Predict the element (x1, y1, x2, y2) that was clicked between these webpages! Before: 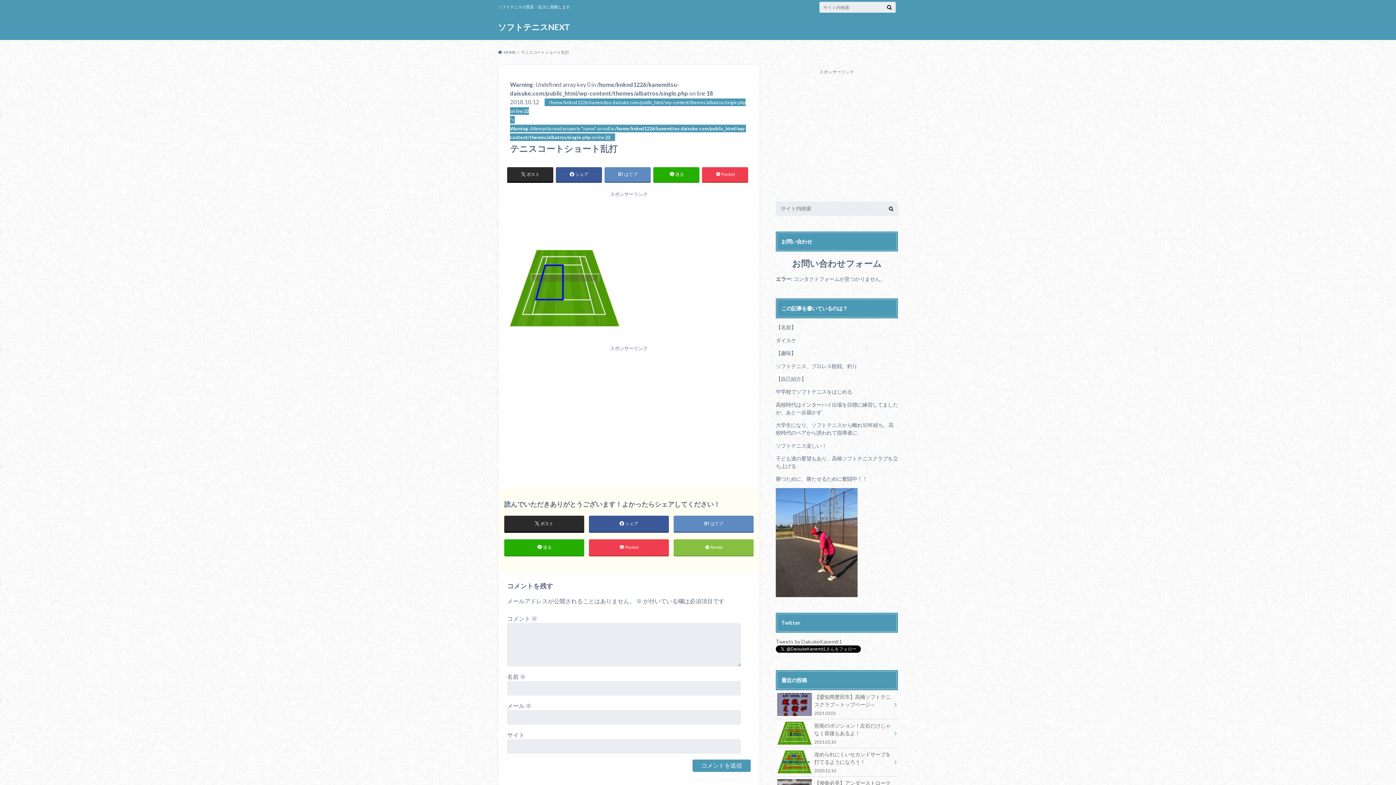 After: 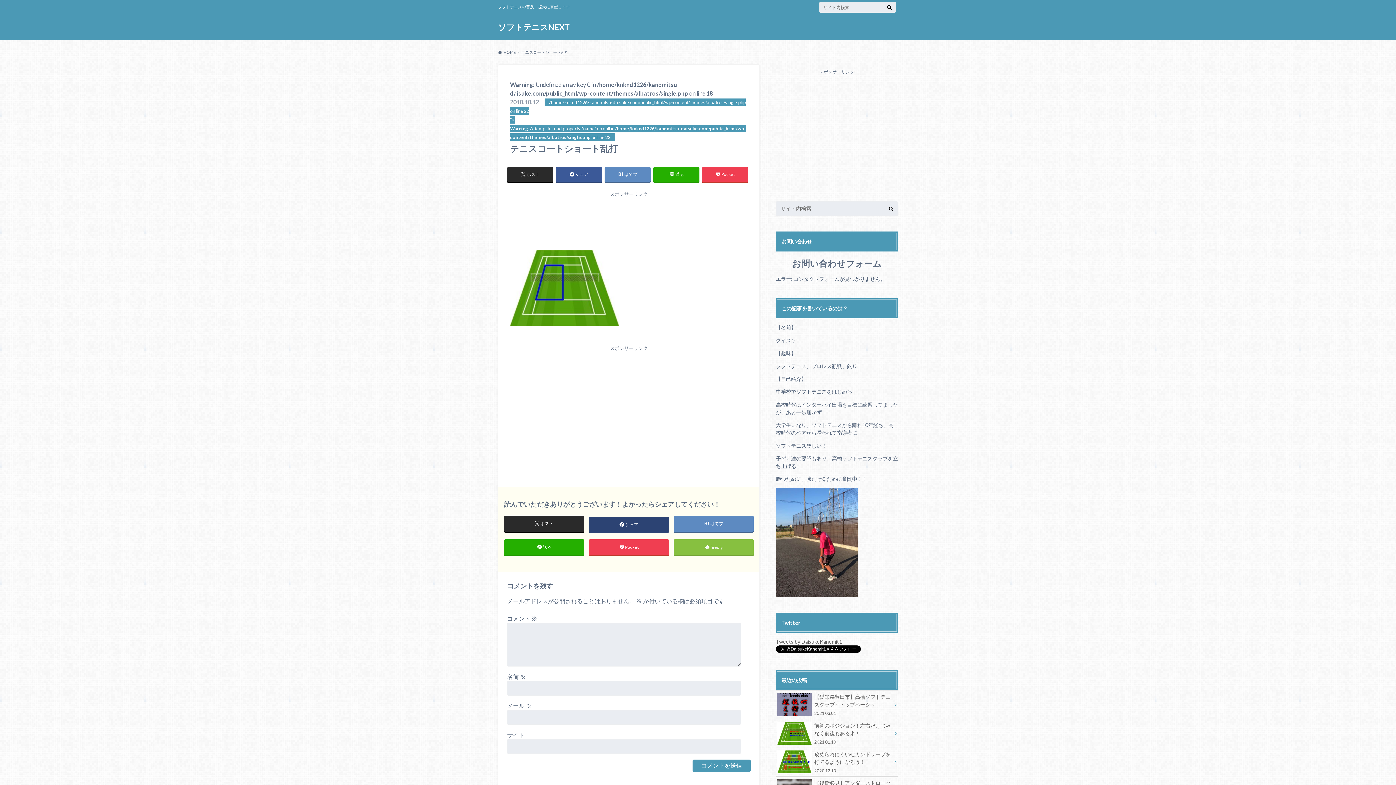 Action: label: シェア bbox: (589, 516, 669, 532)